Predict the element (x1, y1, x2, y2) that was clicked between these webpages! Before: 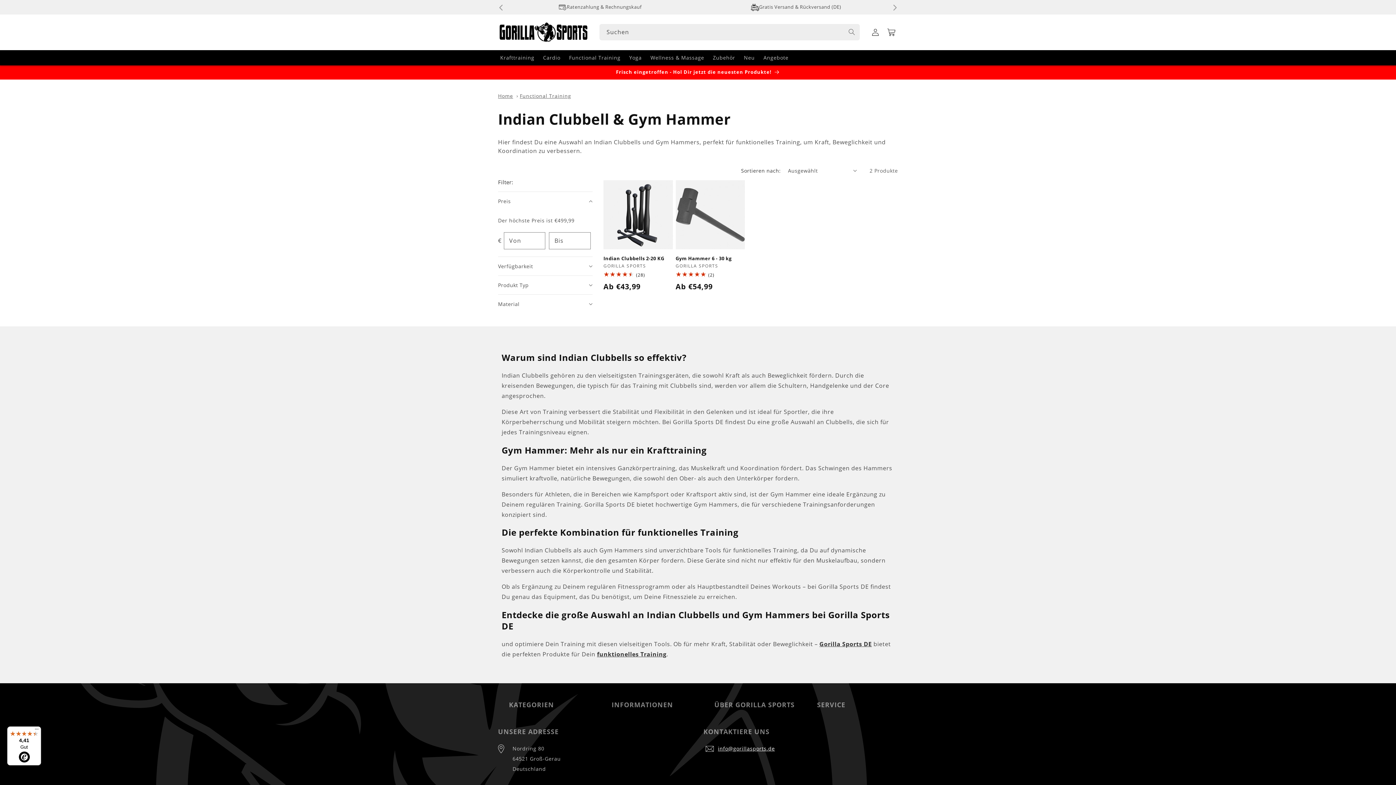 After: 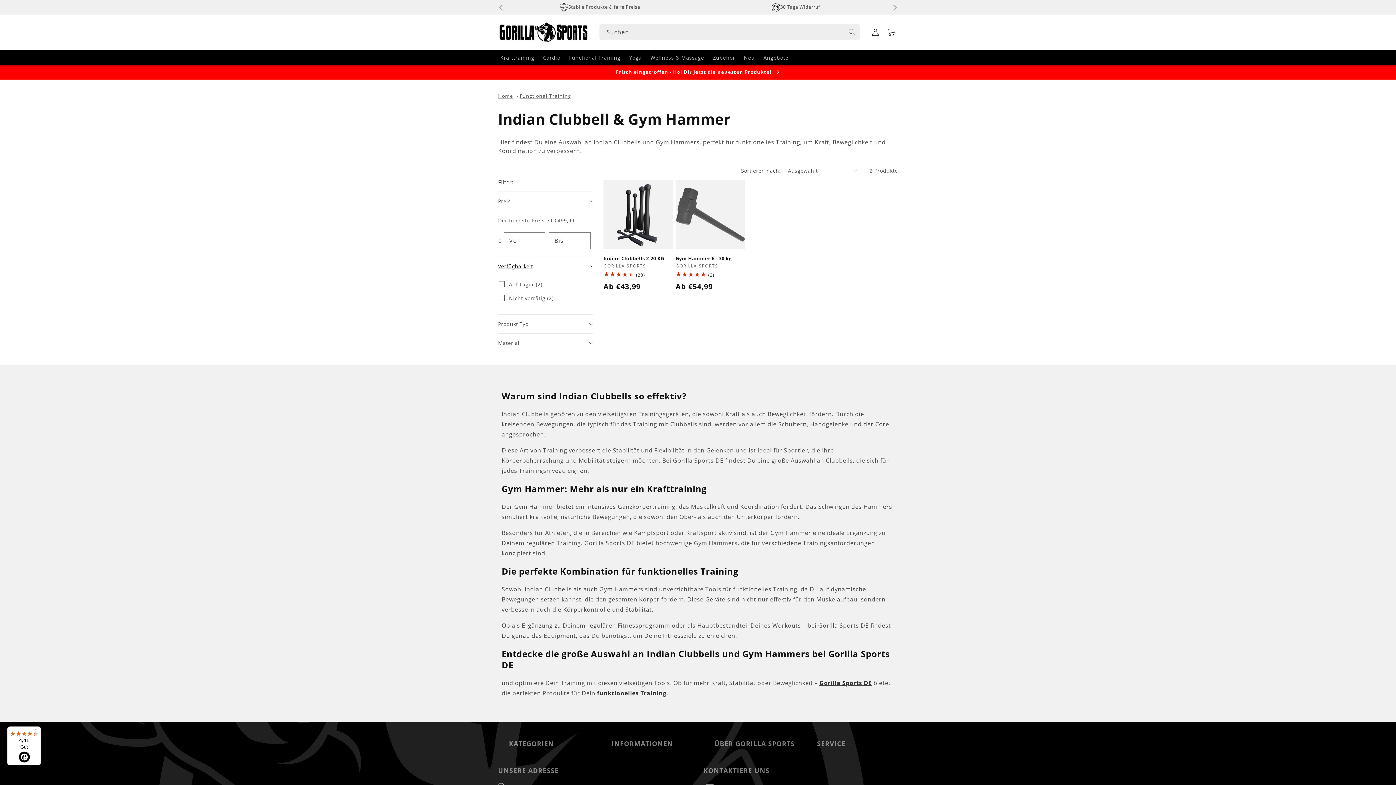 Action: bbox: (498, 257, 592, 275) label: Verfügbarkeit (0 ausgewählt)